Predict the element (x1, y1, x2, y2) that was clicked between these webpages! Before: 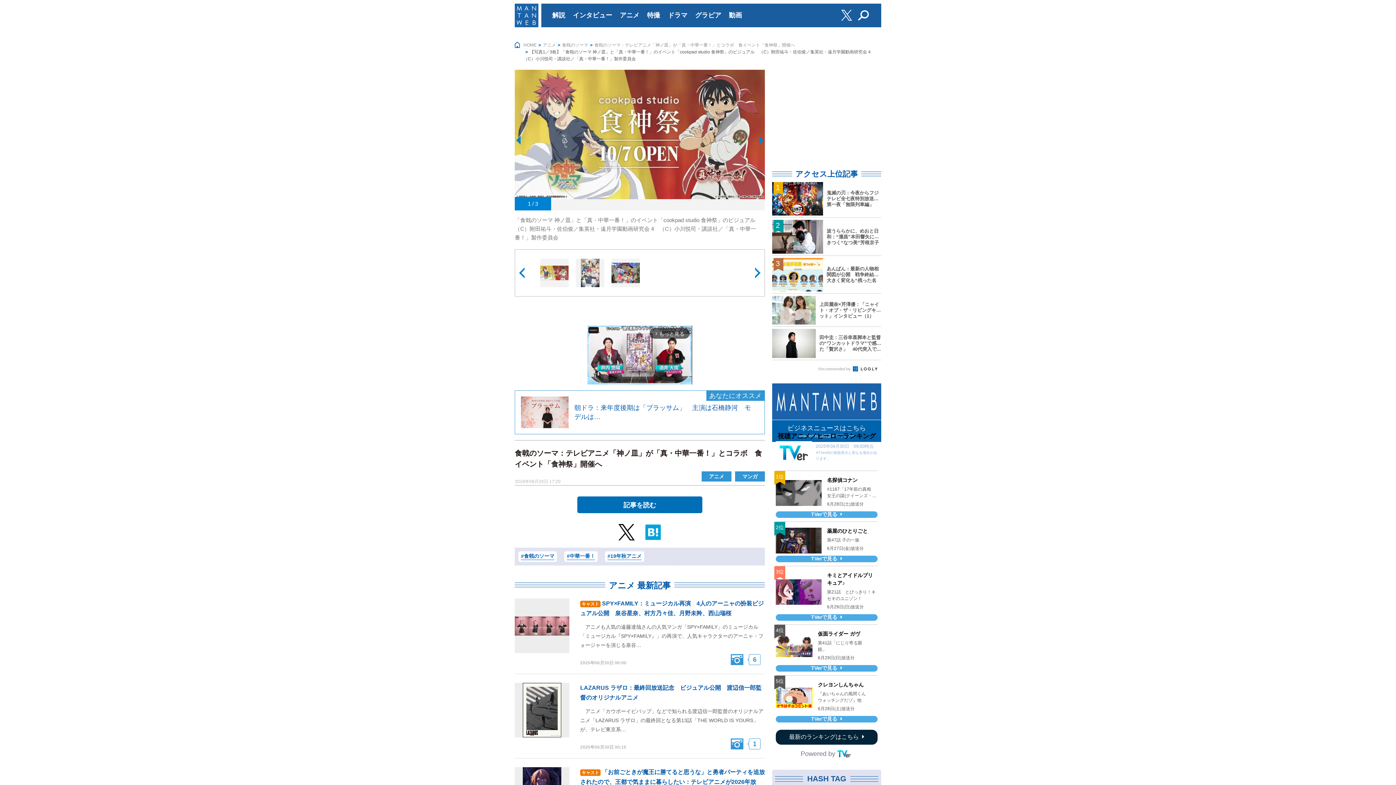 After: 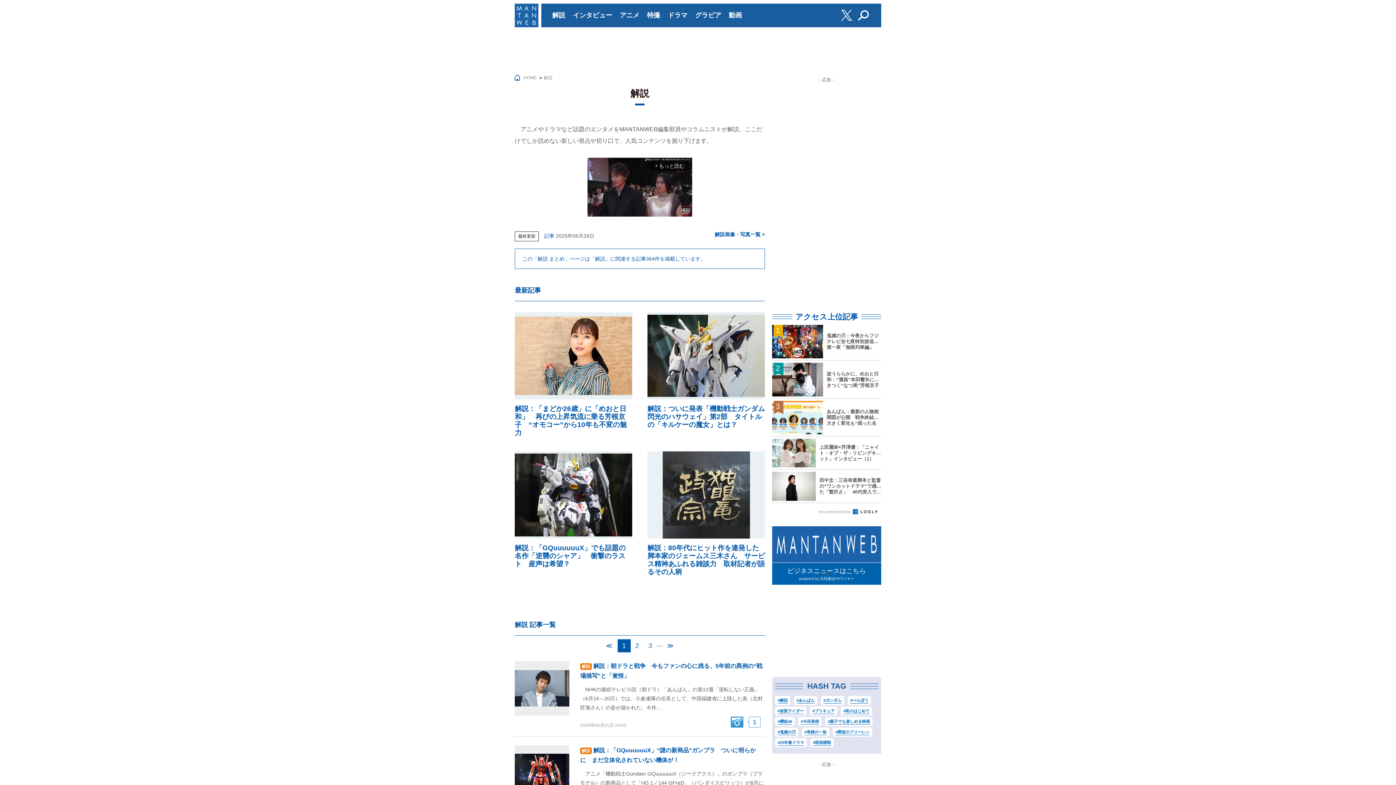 Action: label: 解説 bbox: (552, 3, 565, 27)